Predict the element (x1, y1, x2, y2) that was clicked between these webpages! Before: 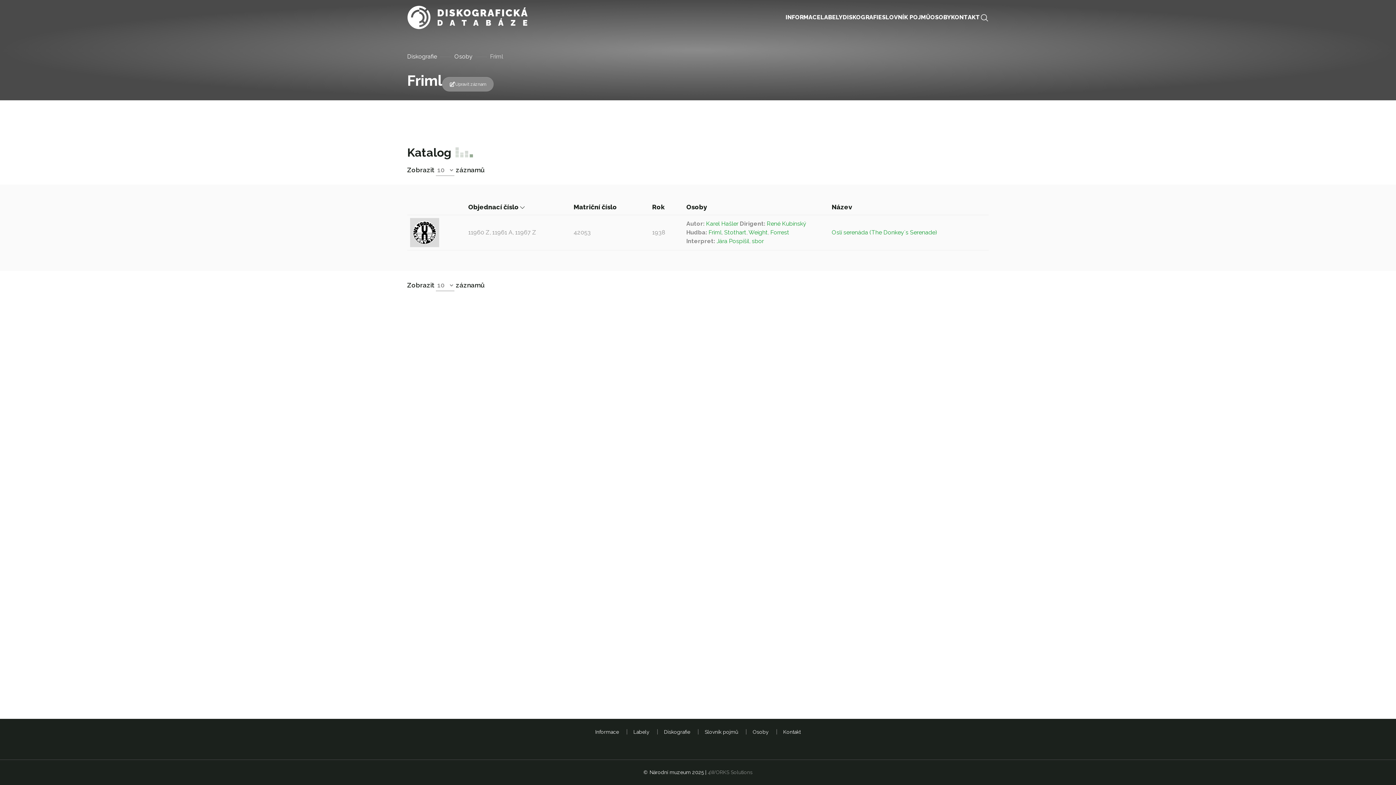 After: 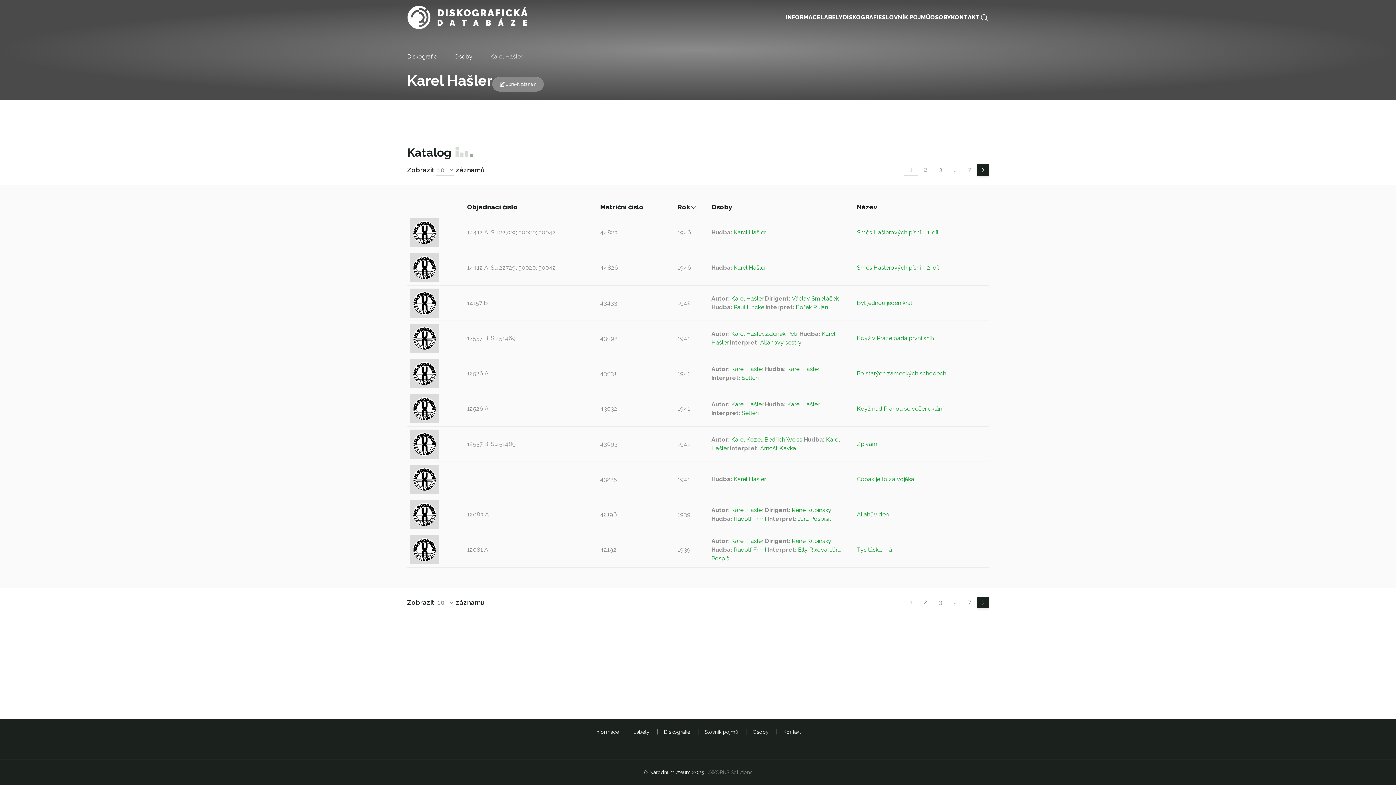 Action: label: Karel Hašler bbox: (706, 220, 738, 227)